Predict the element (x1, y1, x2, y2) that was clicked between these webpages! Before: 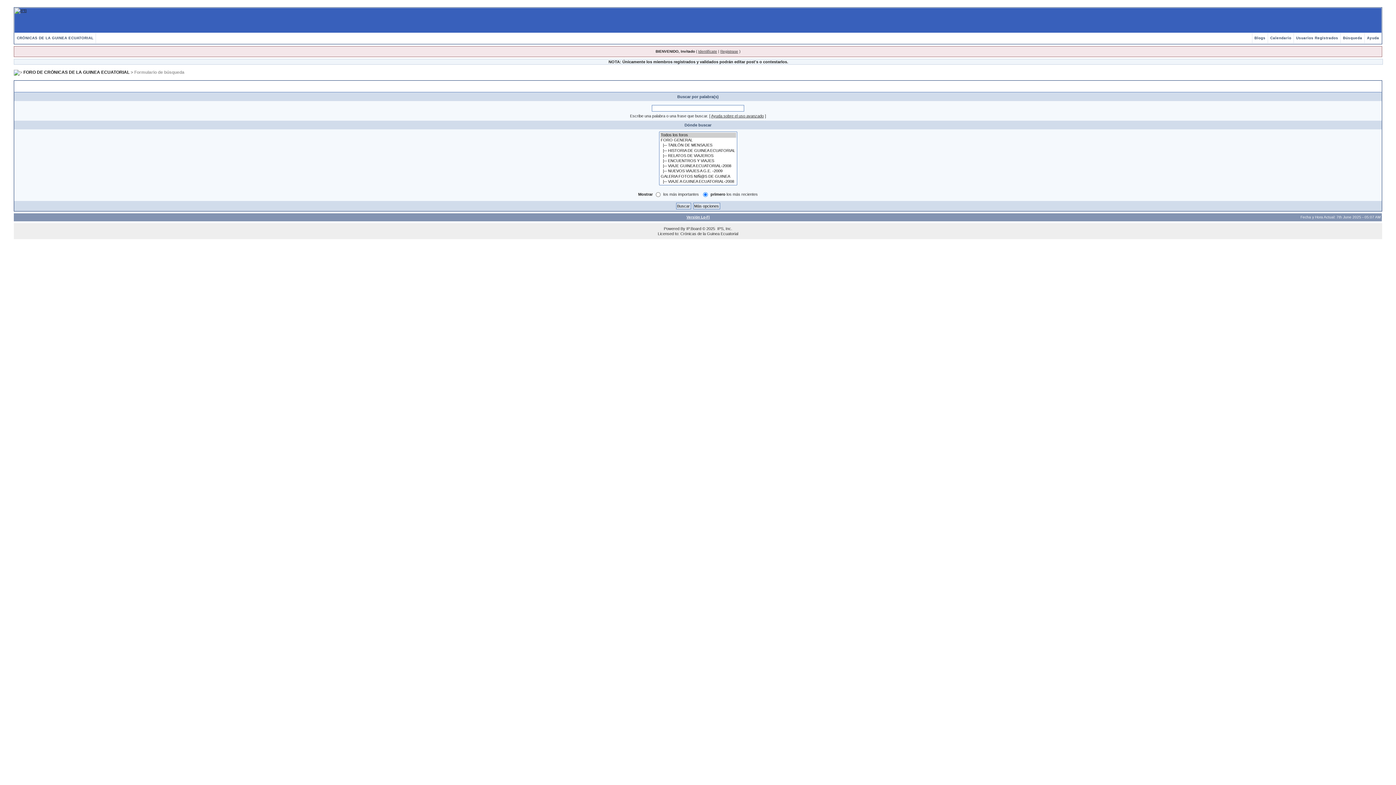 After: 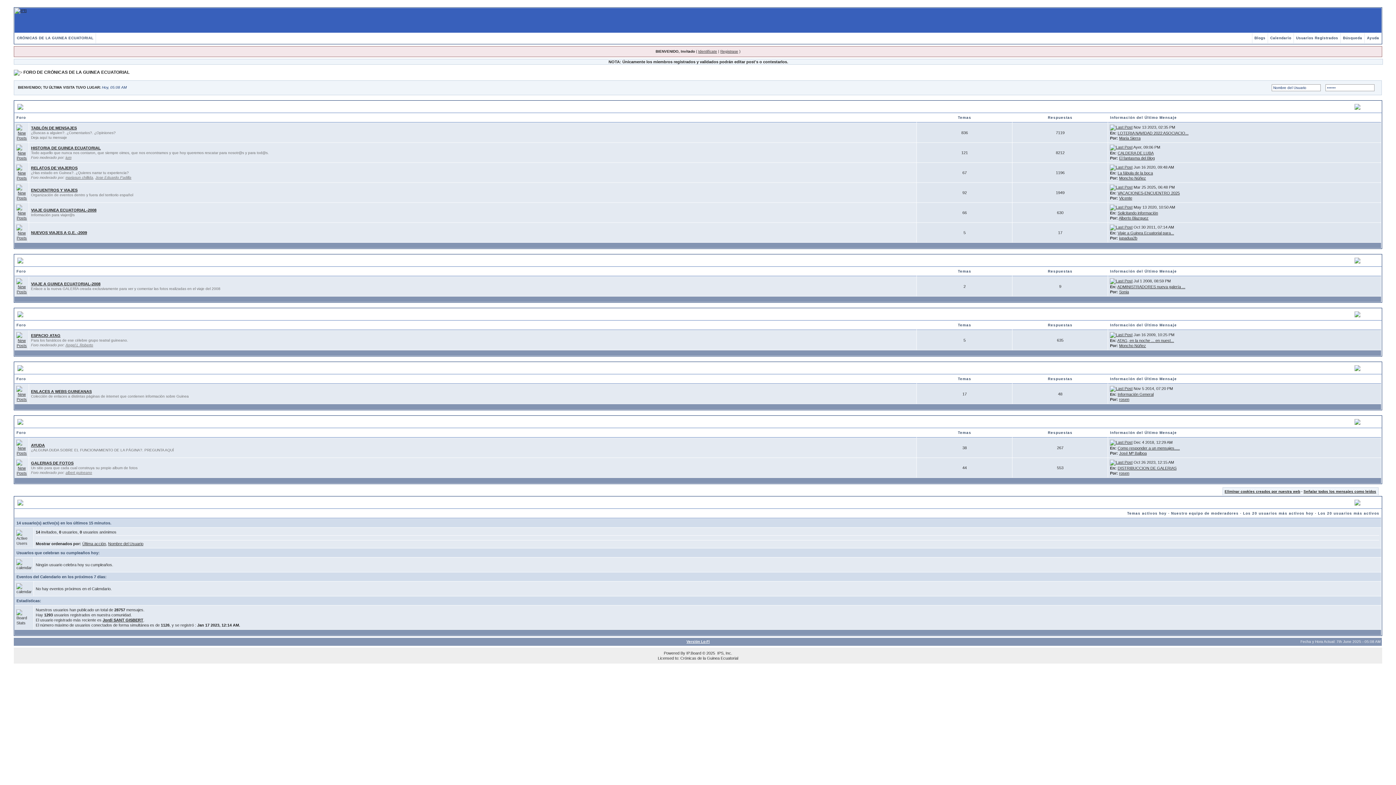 Action: bbox: (14, 8, 26, 12)